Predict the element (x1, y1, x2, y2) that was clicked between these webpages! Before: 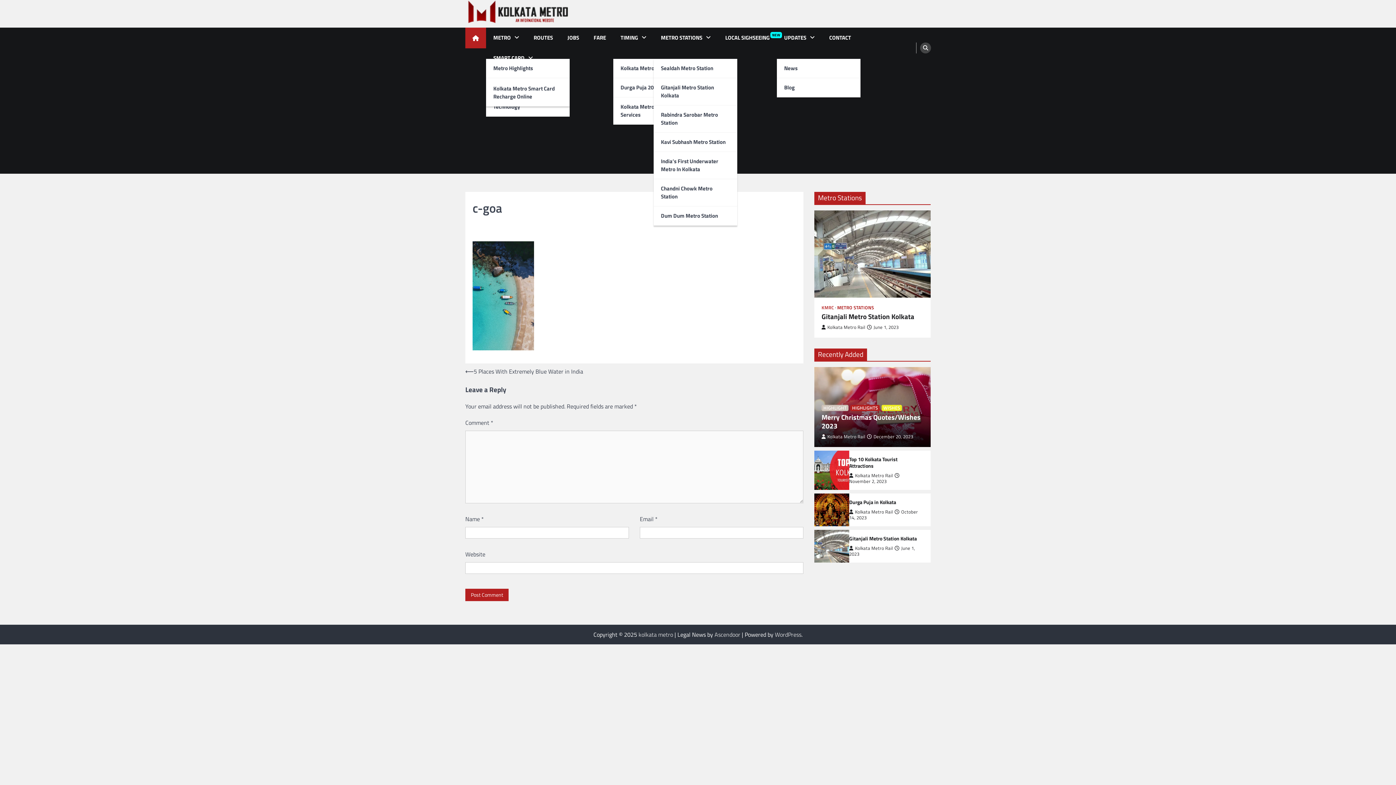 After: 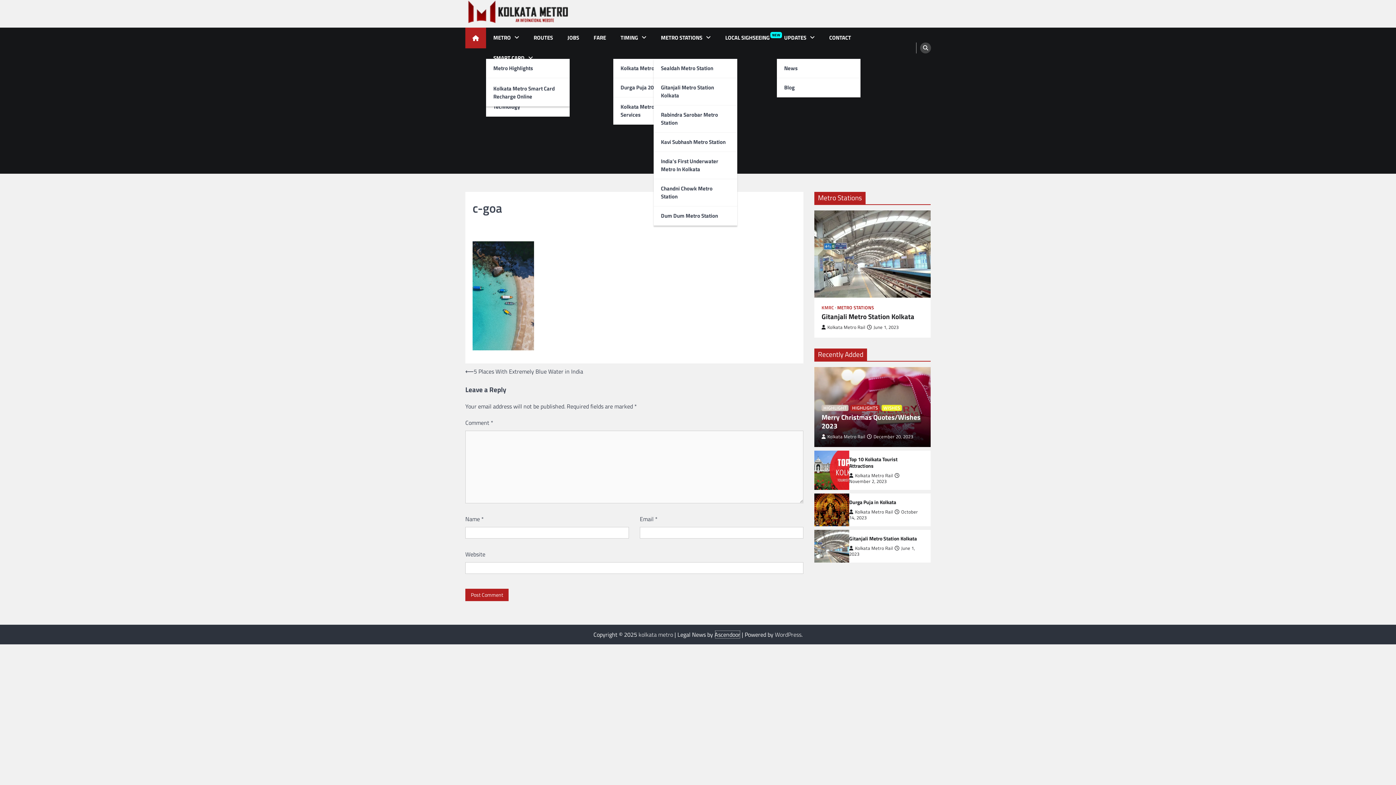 Action: bbox: (714, 630, 740, 639) label: Ascendoor